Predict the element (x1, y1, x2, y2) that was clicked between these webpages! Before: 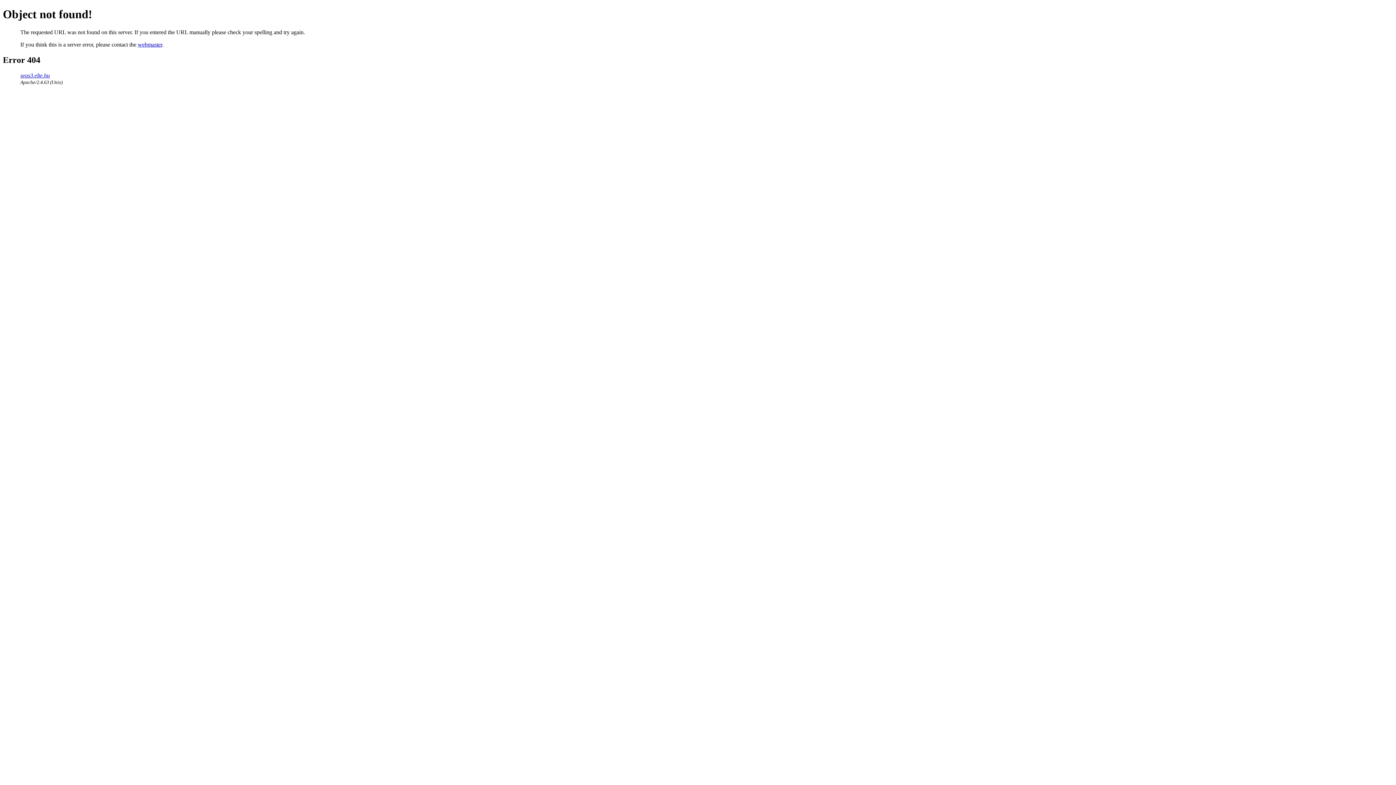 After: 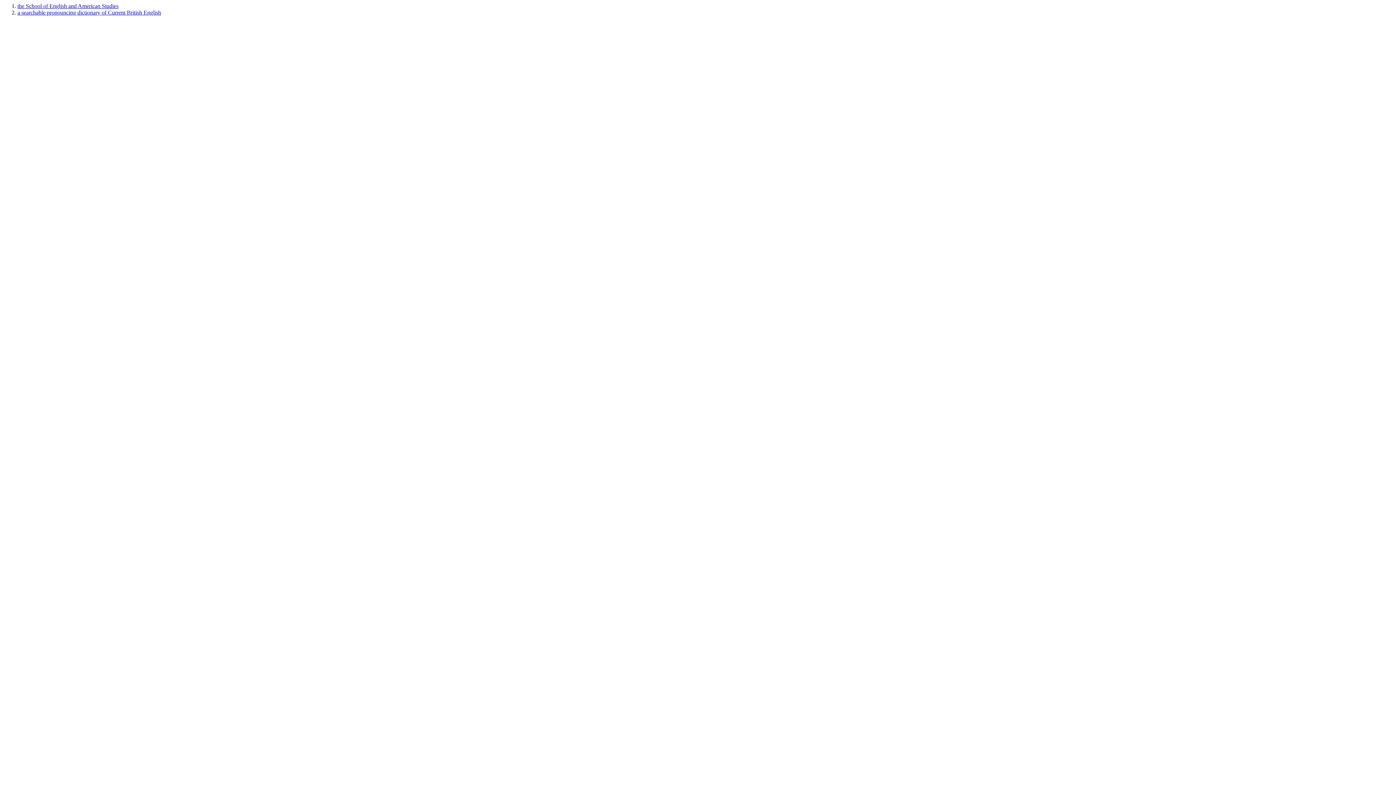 Action: label: seas3.elte.hu bbox: (20, 72, 49, 78)